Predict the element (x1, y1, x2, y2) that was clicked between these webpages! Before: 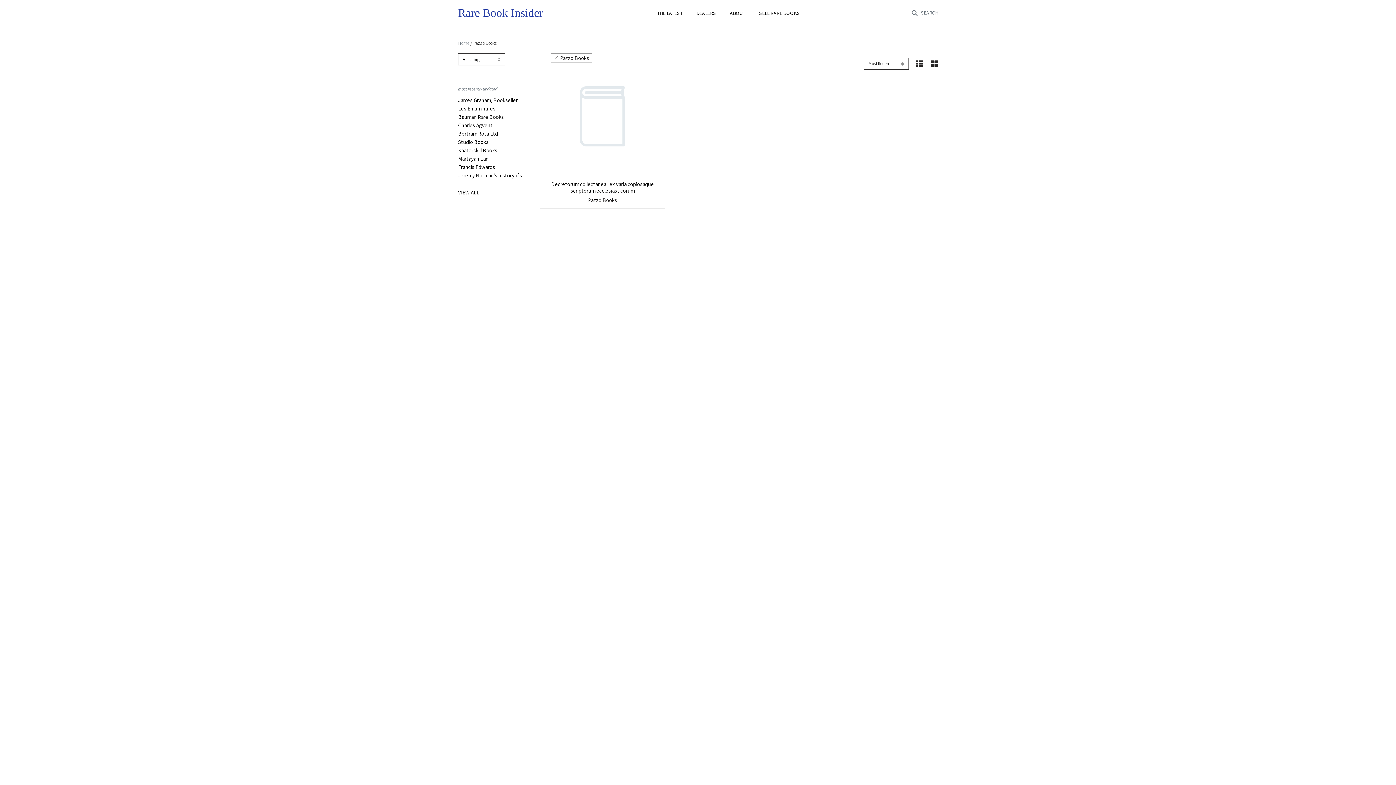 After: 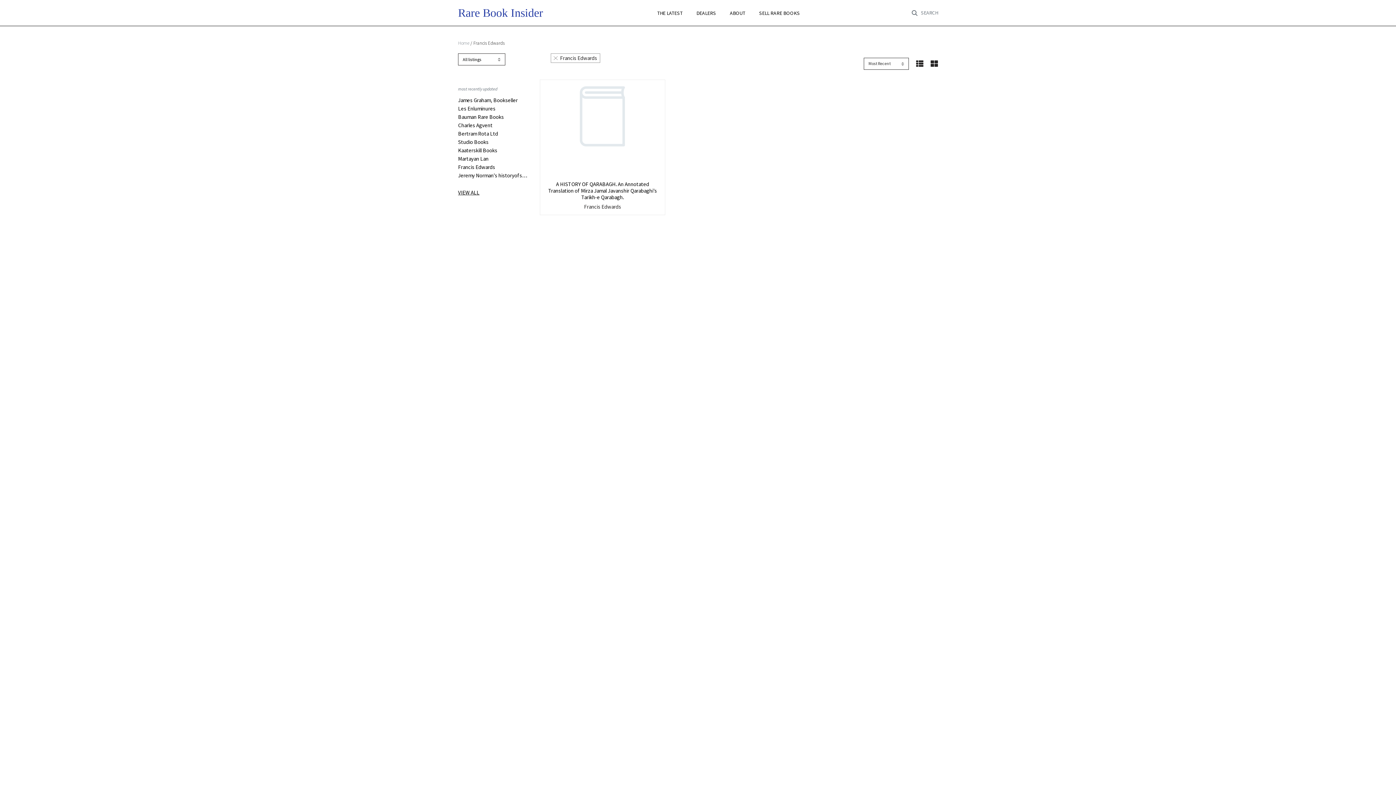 Action: bbox: (458, 164, 529, 170) label: Francis Edwards